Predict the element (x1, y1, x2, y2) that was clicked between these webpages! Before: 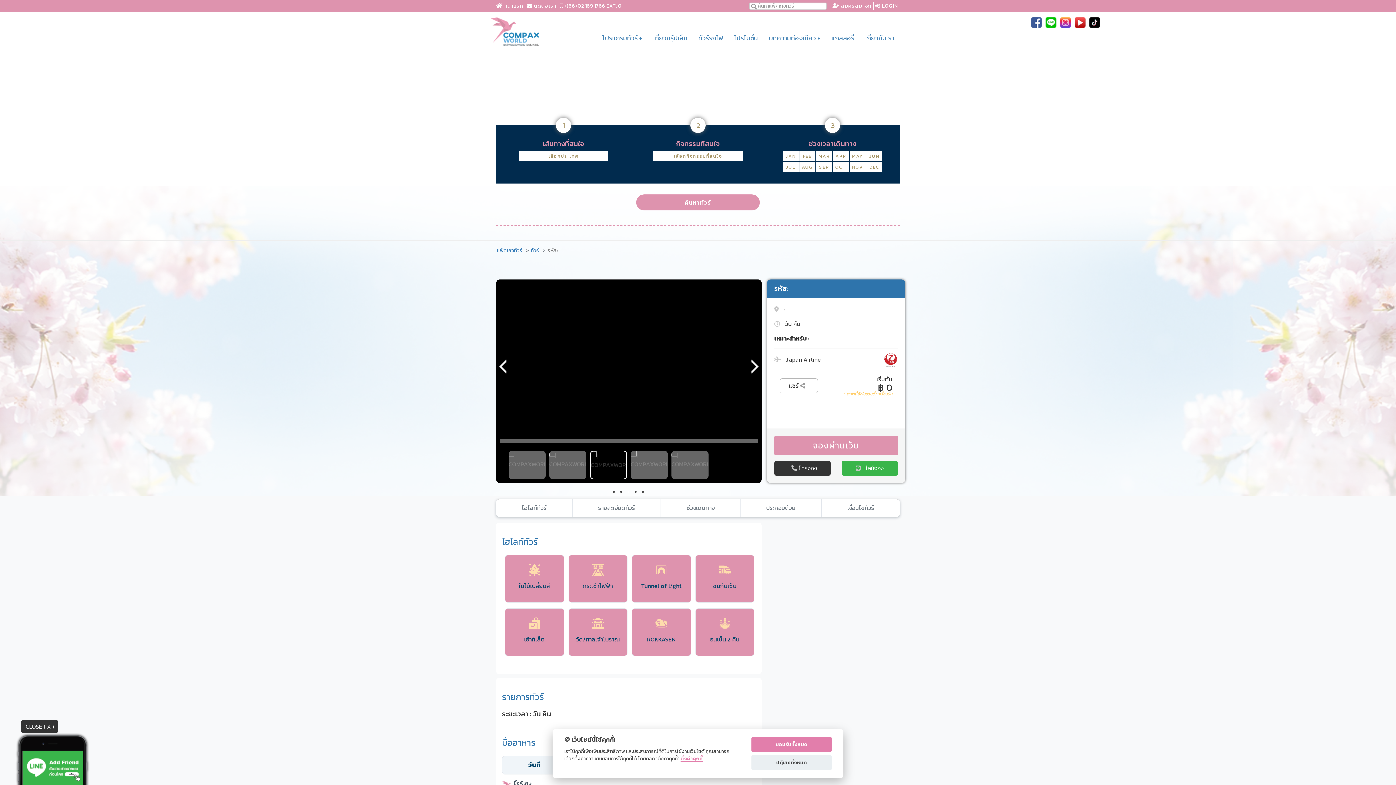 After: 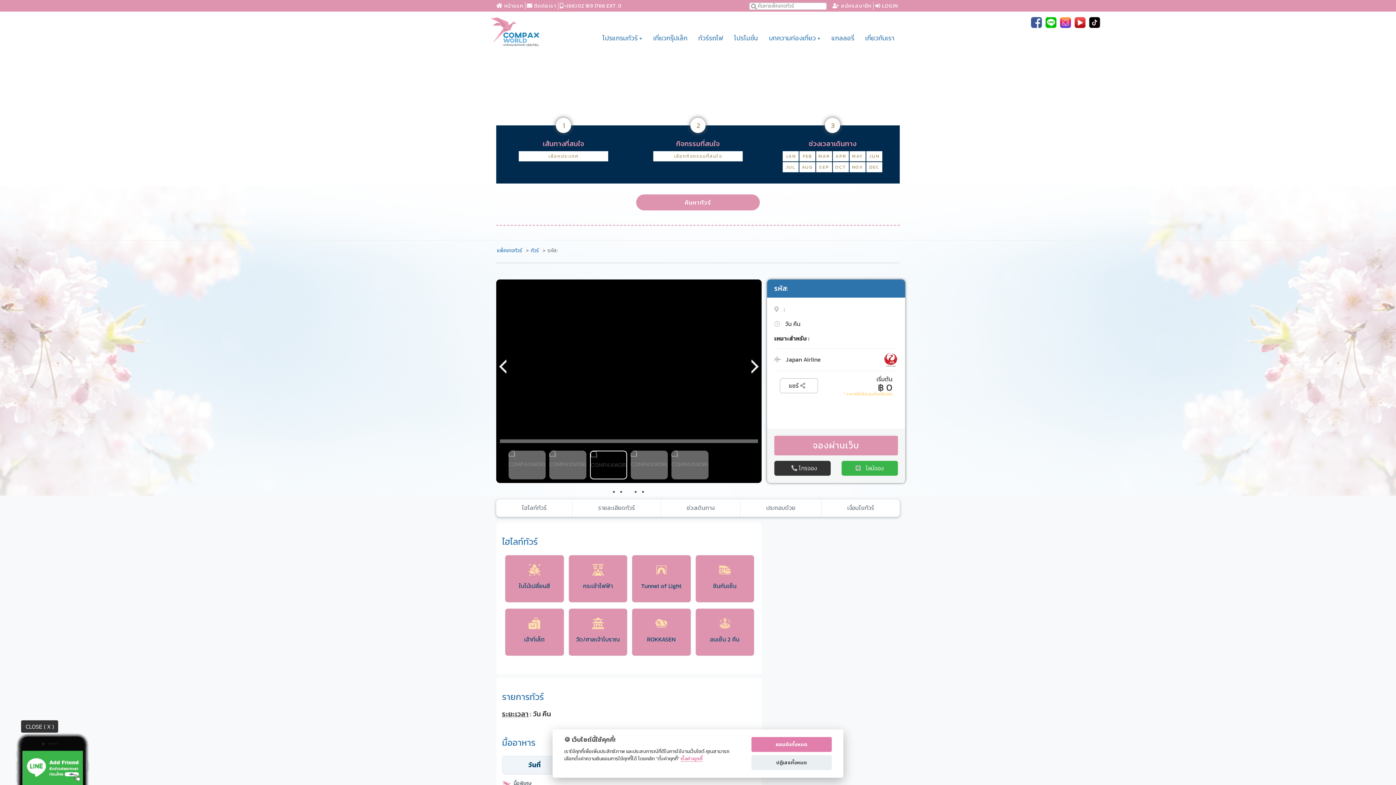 Action: bbox: (1031, 17, 1042, 26)